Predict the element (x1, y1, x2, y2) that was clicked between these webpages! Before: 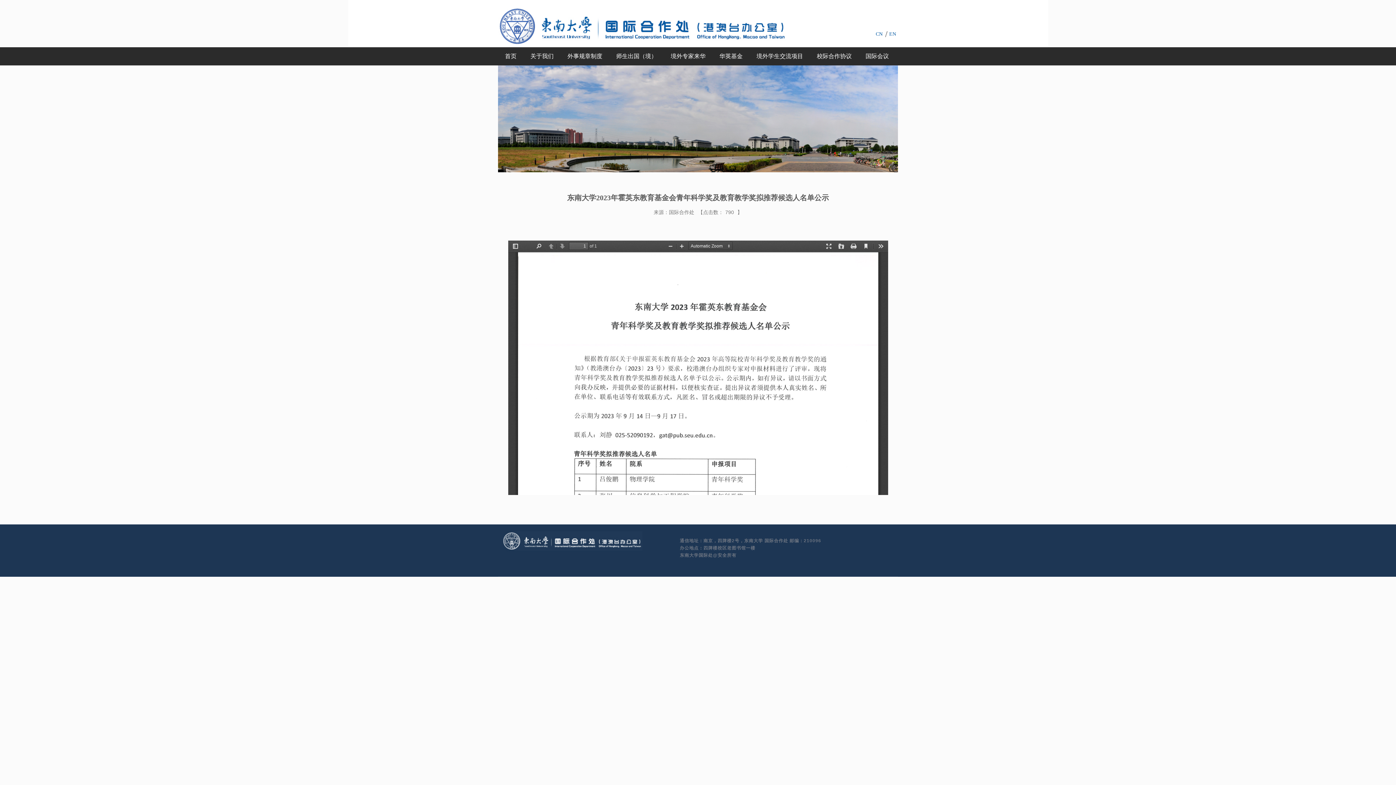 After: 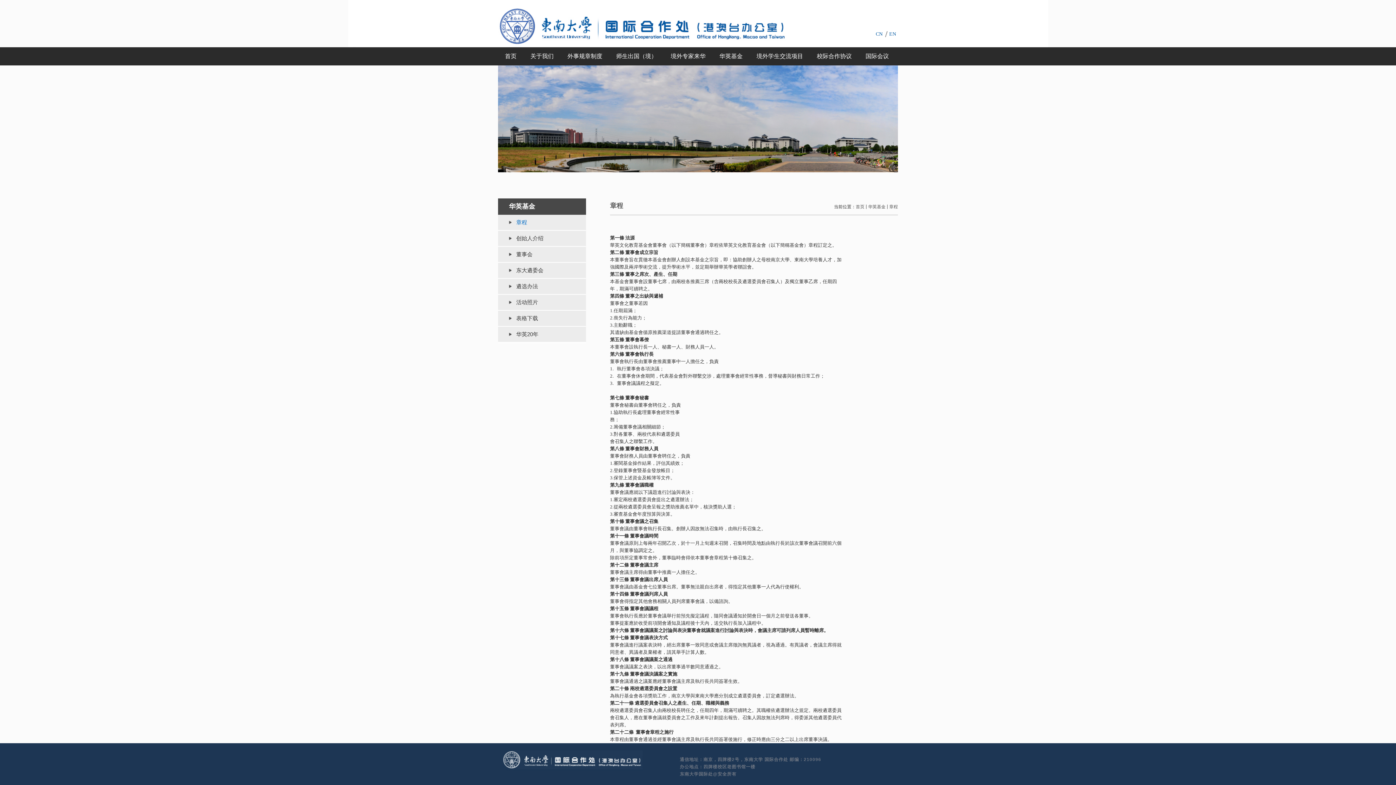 Action: bbox: (712, 47, 749, 65) label: 华英基金